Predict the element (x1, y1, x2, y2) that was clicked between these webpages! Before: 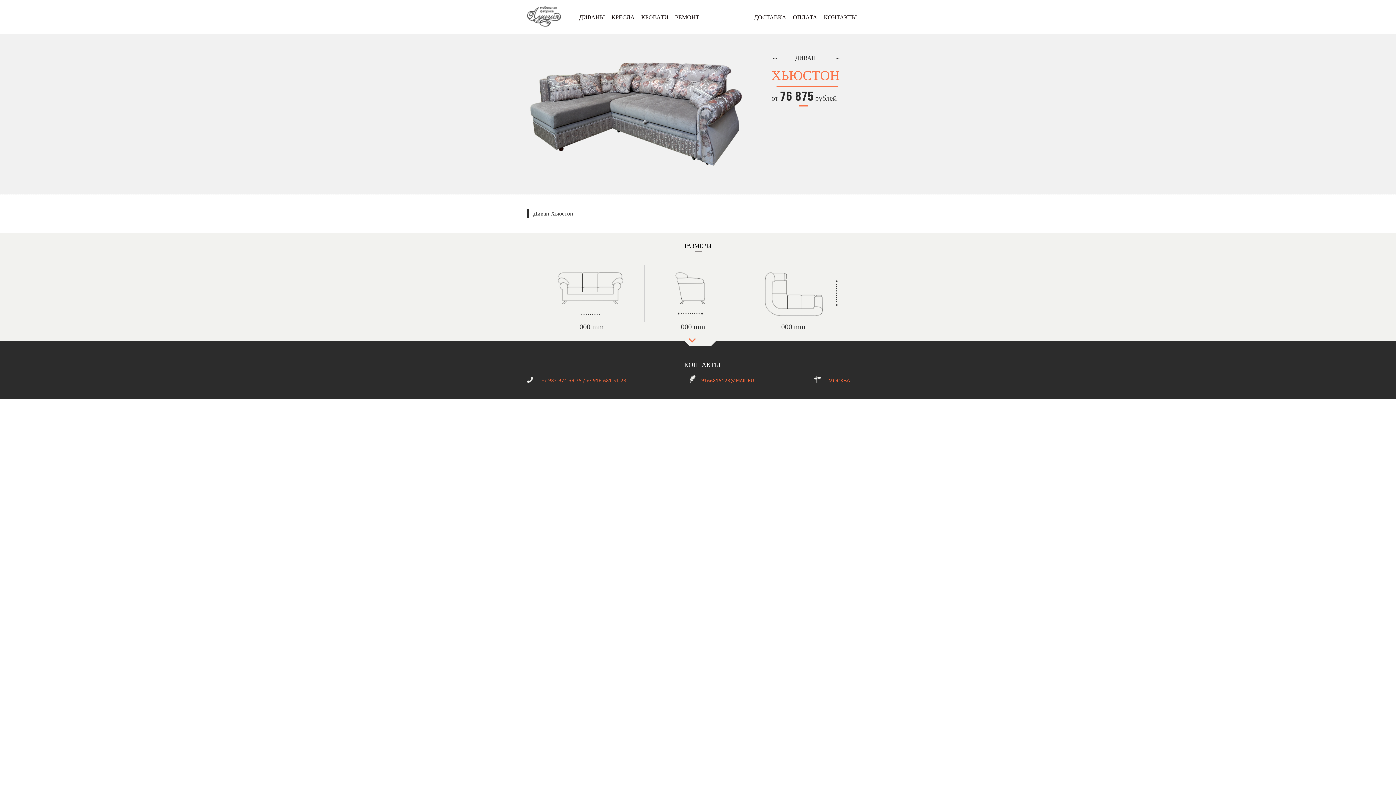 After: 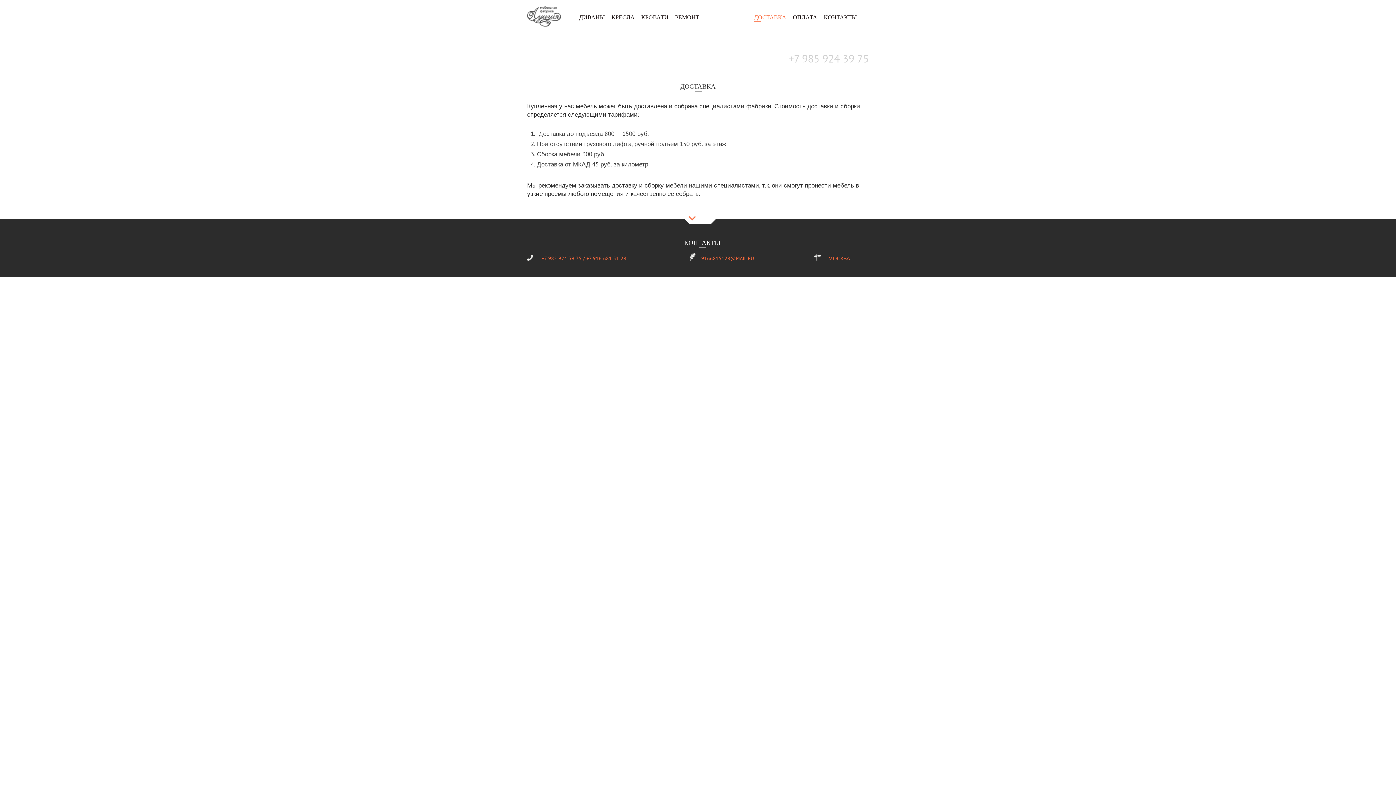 Action: bbox: (754, 13, 786, 21) label: ДОСТАВКА